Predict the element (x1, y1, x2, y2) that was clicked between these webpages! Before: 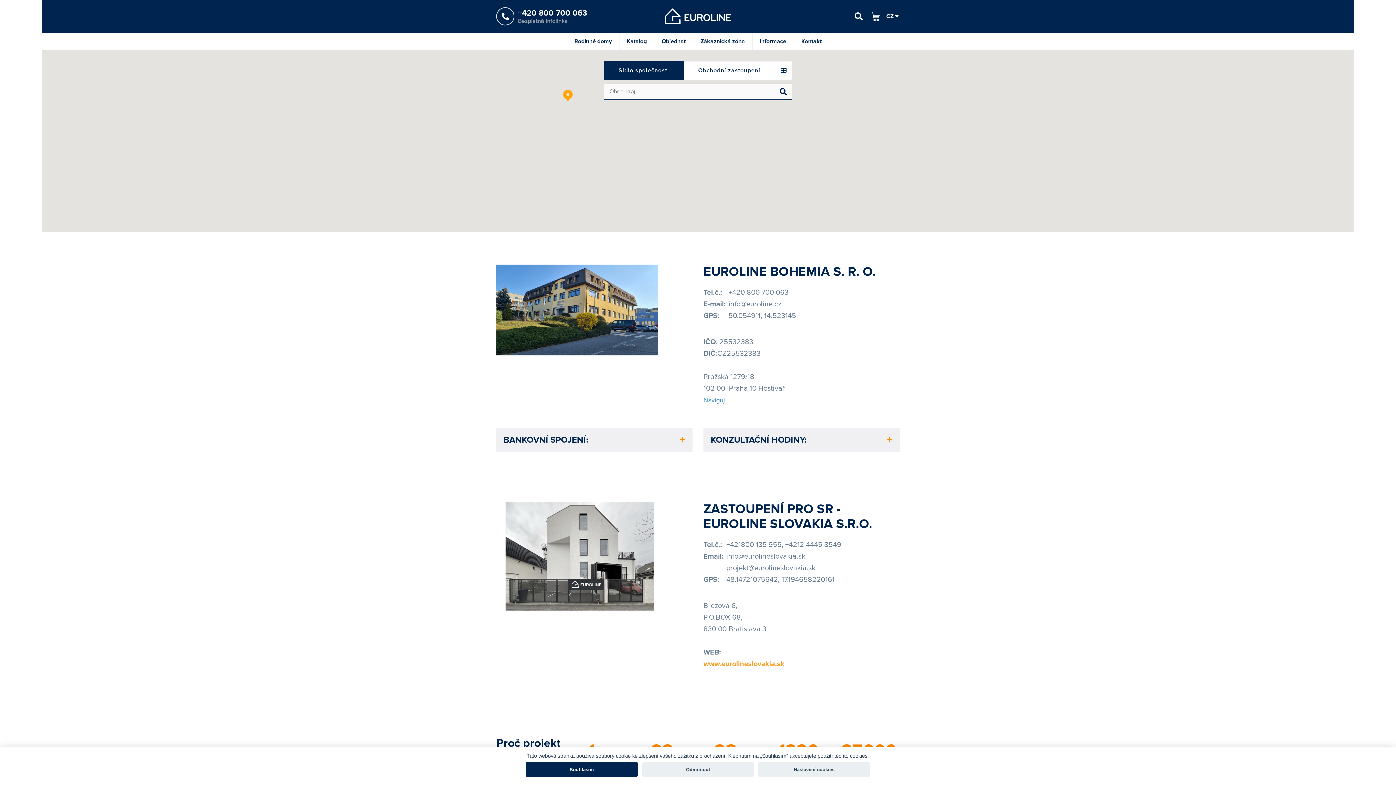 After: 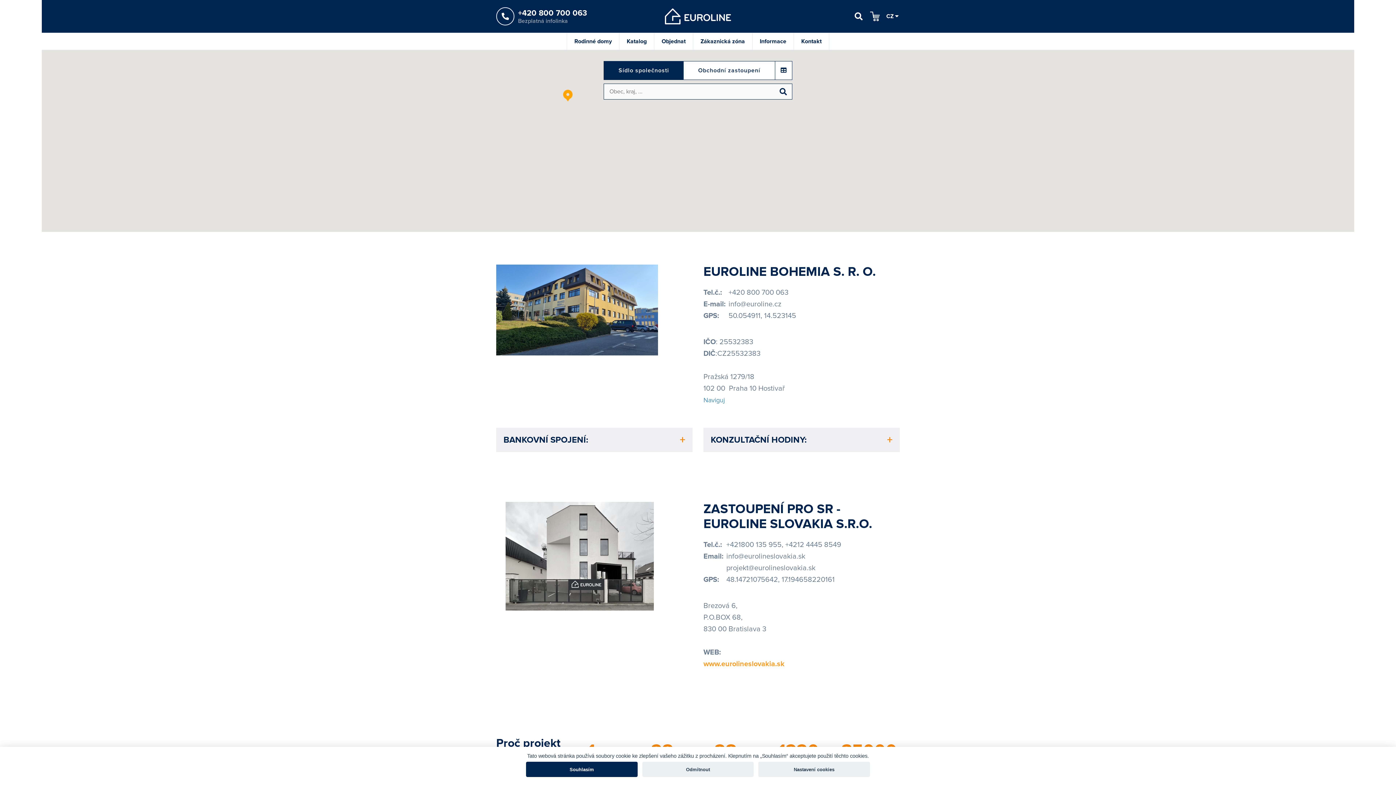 Action: bbox: (728, 300, 781, 308) label: info@euroline.cz